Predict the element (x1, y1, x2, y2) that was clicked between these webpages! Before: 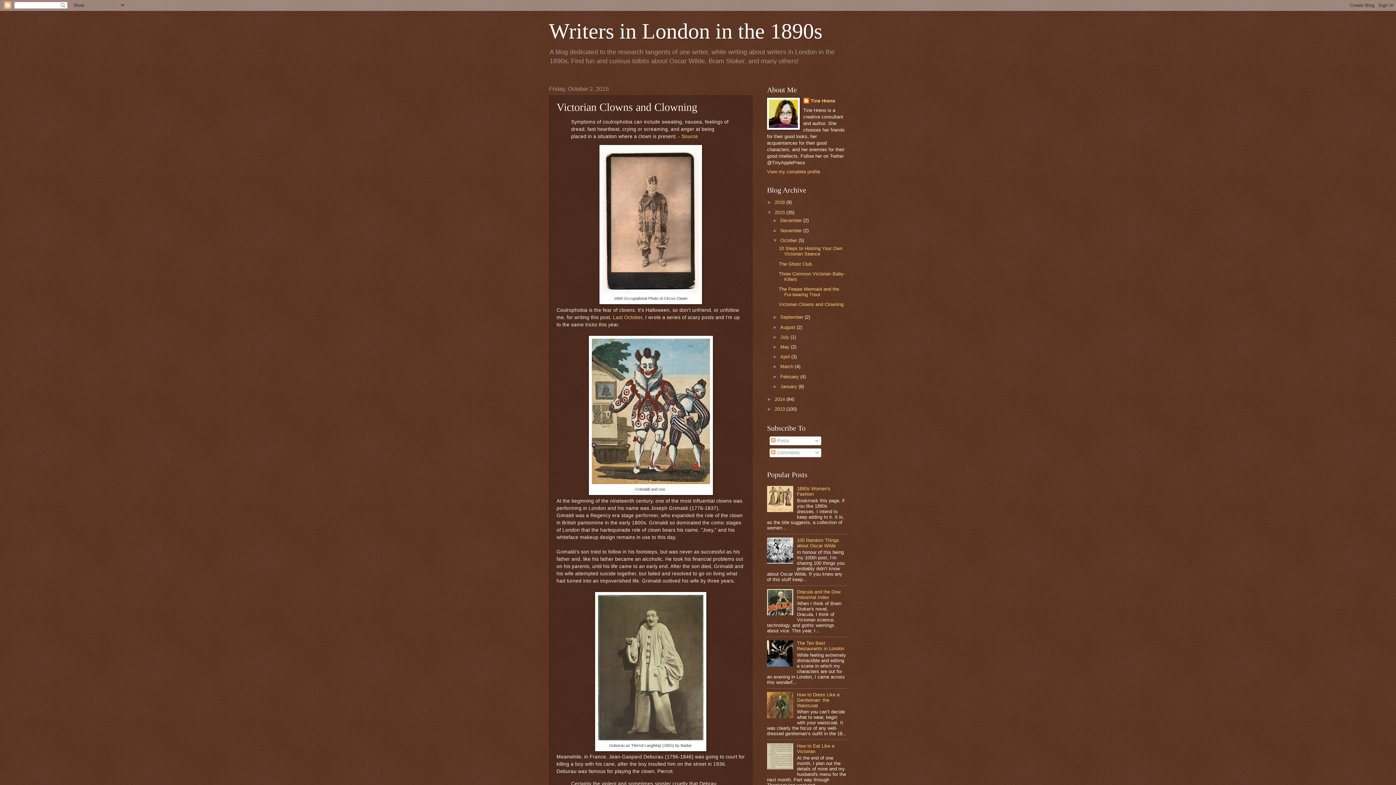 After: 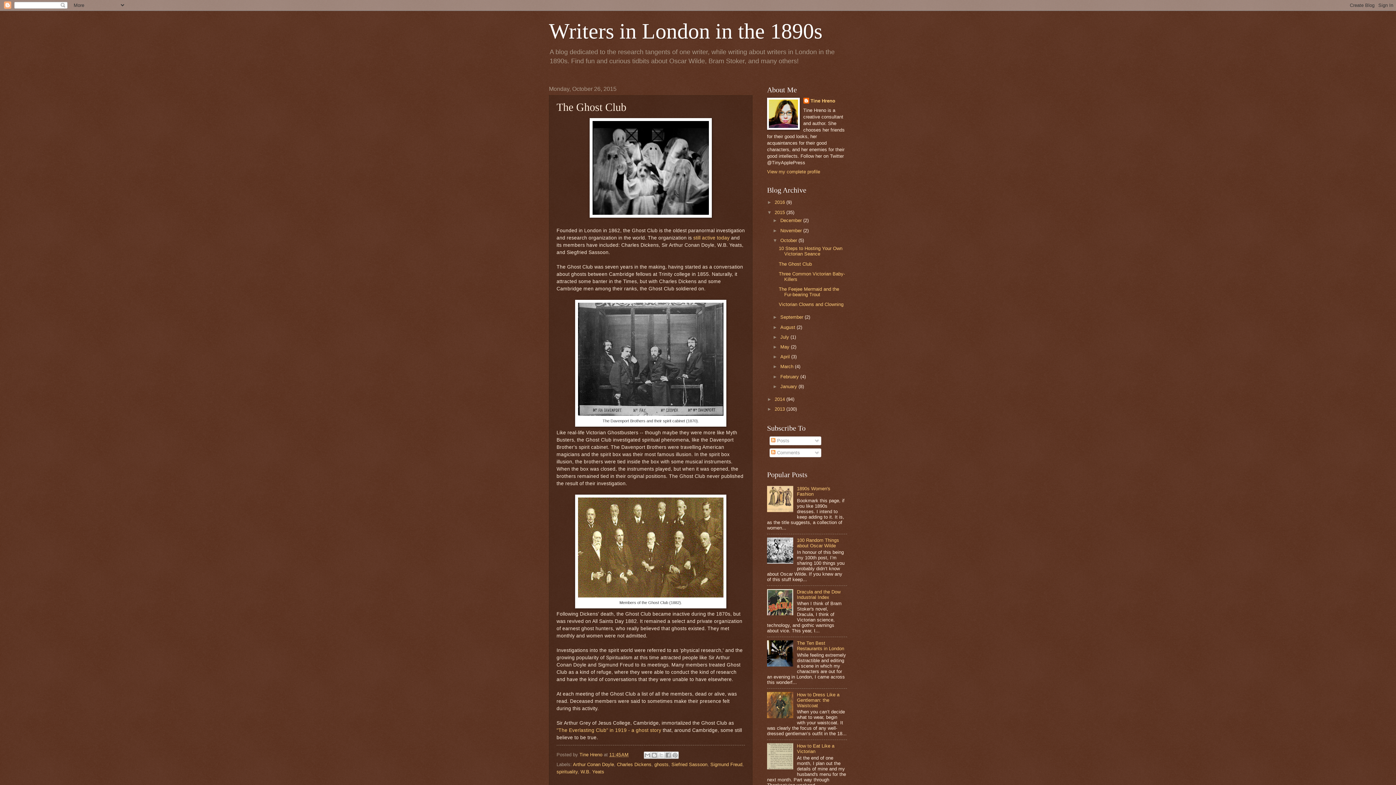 Action: label: The Ghost Club bbox: (778, 261, 812, 266)